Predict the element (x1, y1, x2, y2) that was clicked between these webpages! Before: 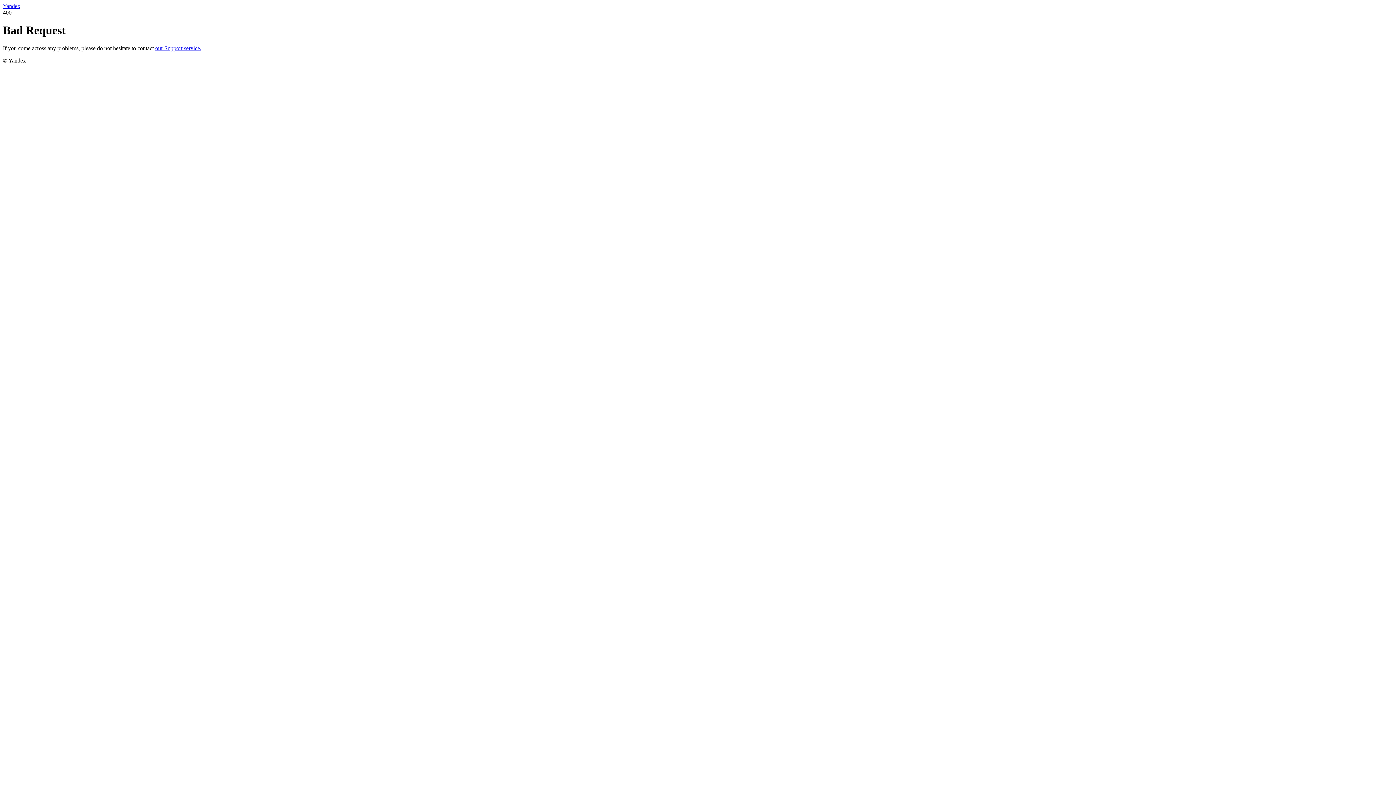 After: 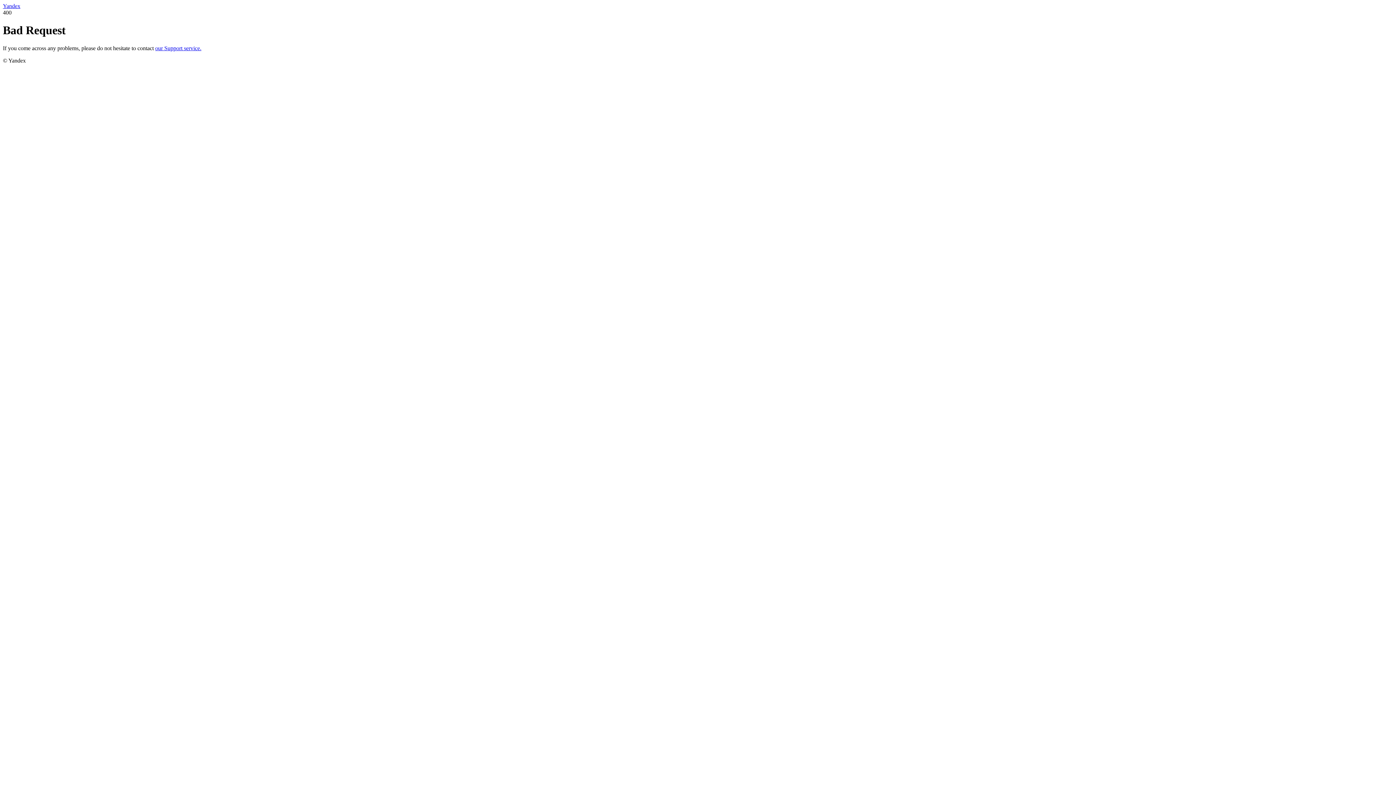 Action: bbox: (155, 45, 201, 51) label: our Support service.